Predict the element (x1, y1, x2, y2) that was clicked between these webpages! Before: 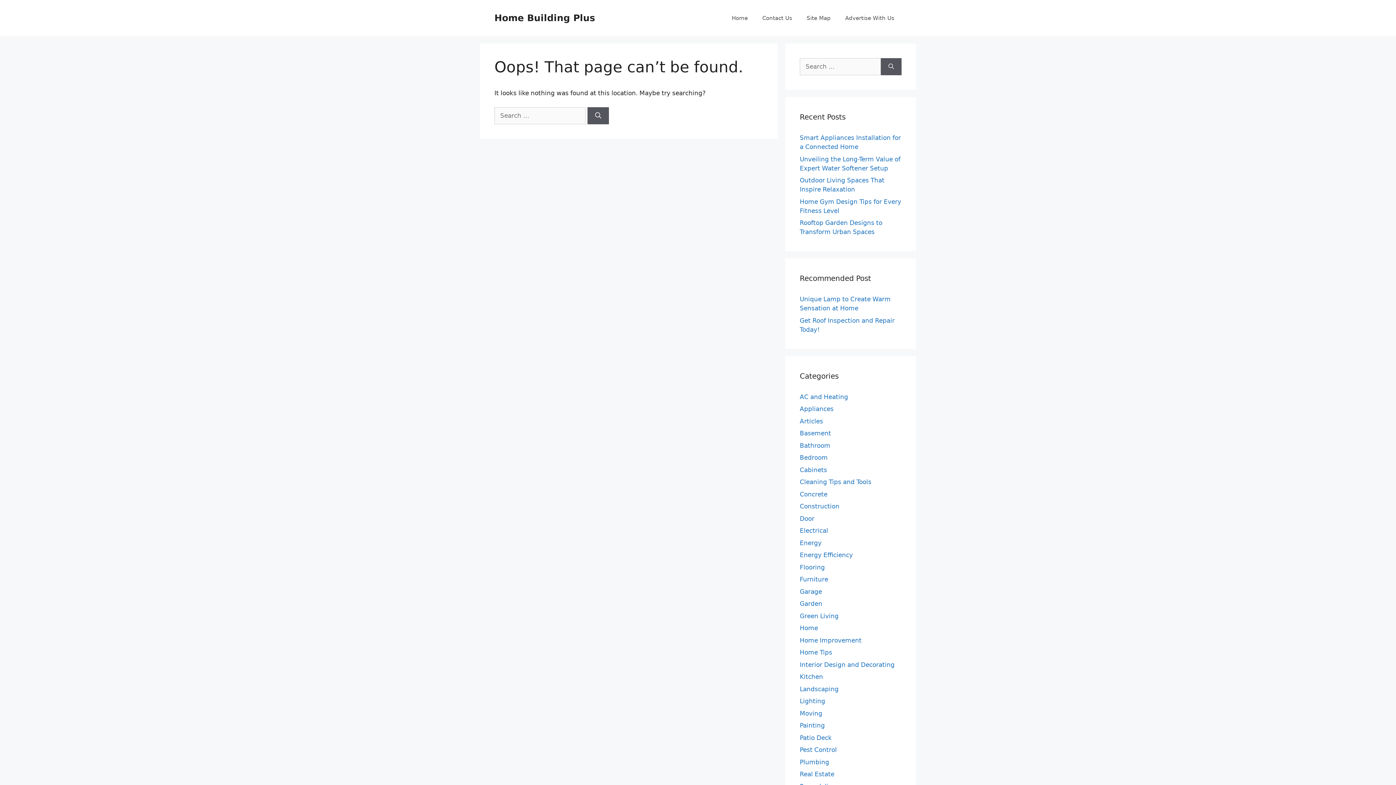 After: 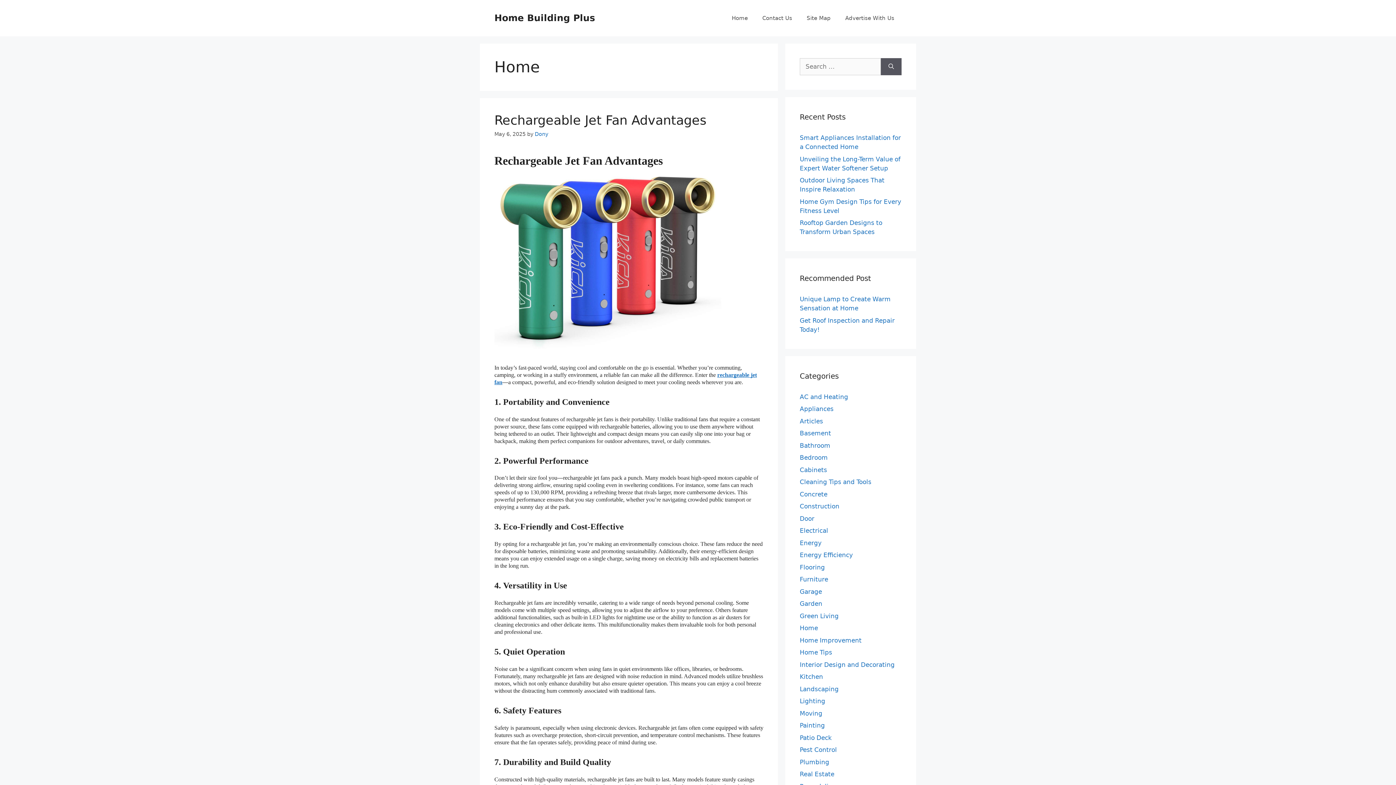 Action: label: Home bbox: (800, 624, 818, 632)